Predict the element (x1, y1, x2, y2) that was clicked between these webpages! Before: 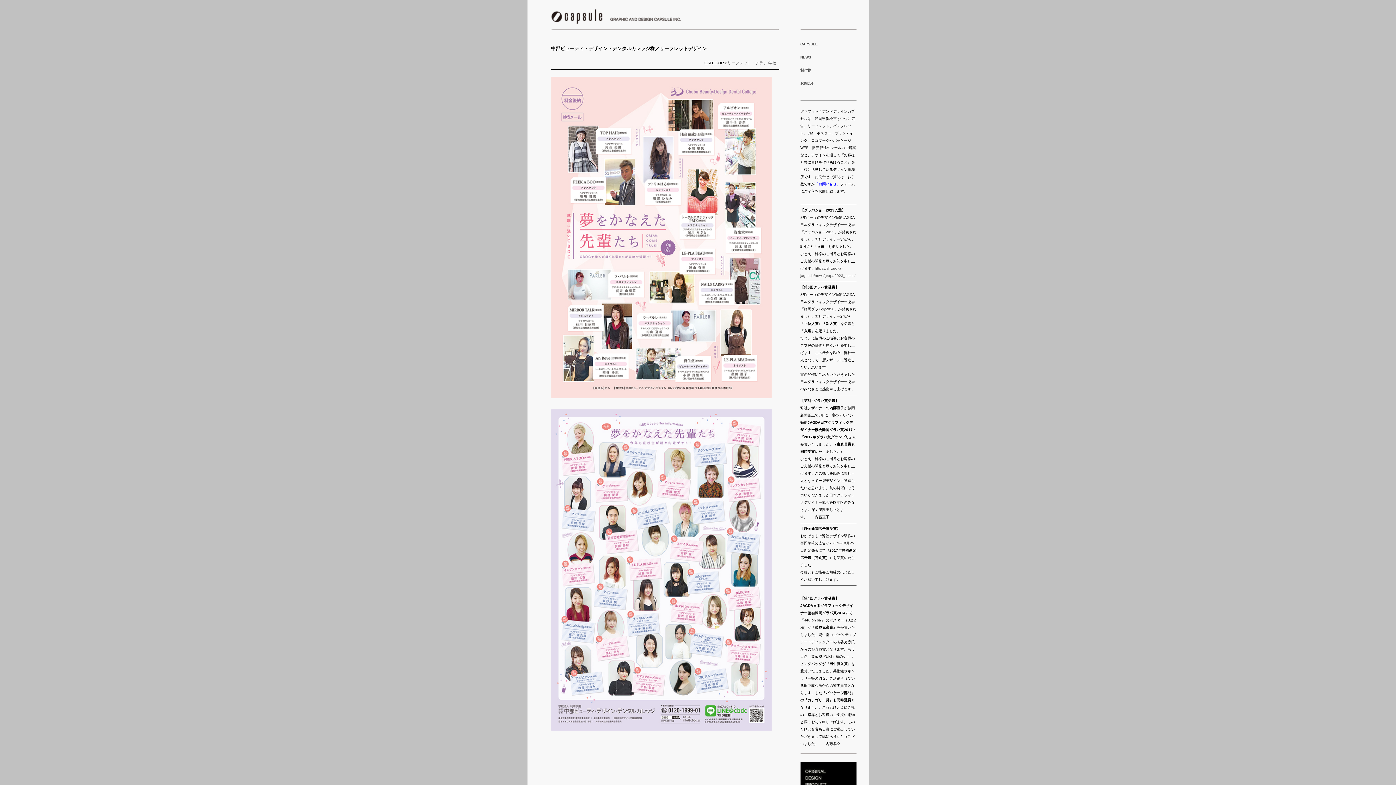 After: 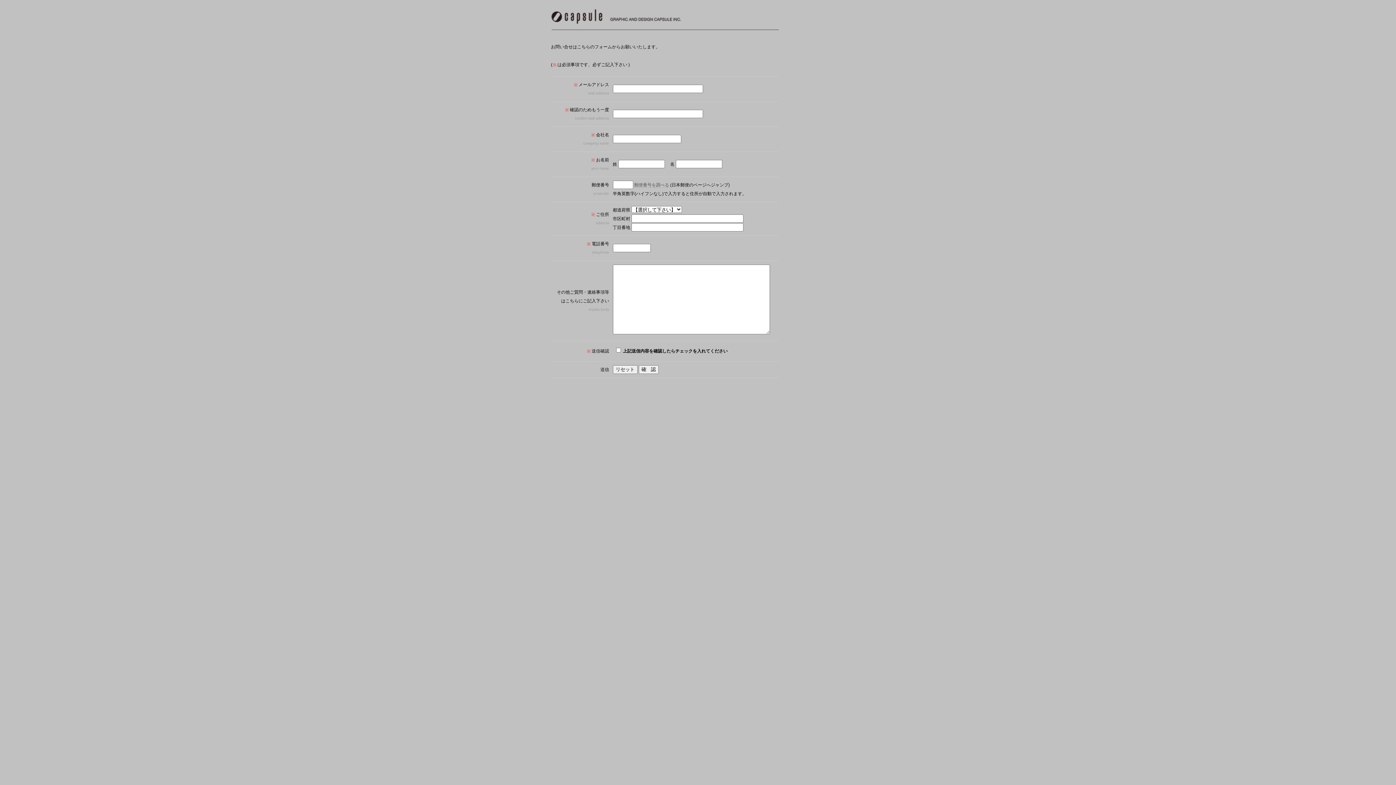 Action: label: お問合せ
 bbox: (800, 80, 815, 87)